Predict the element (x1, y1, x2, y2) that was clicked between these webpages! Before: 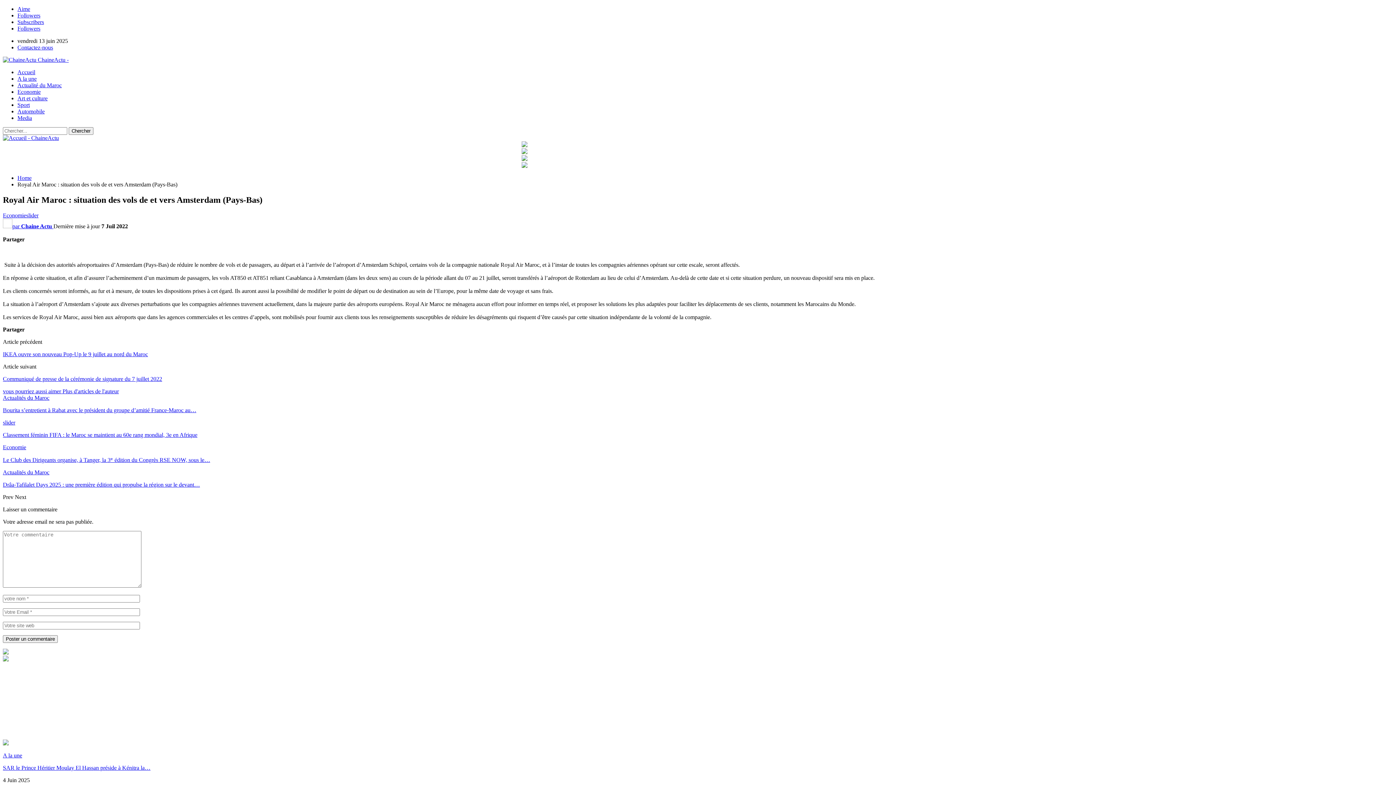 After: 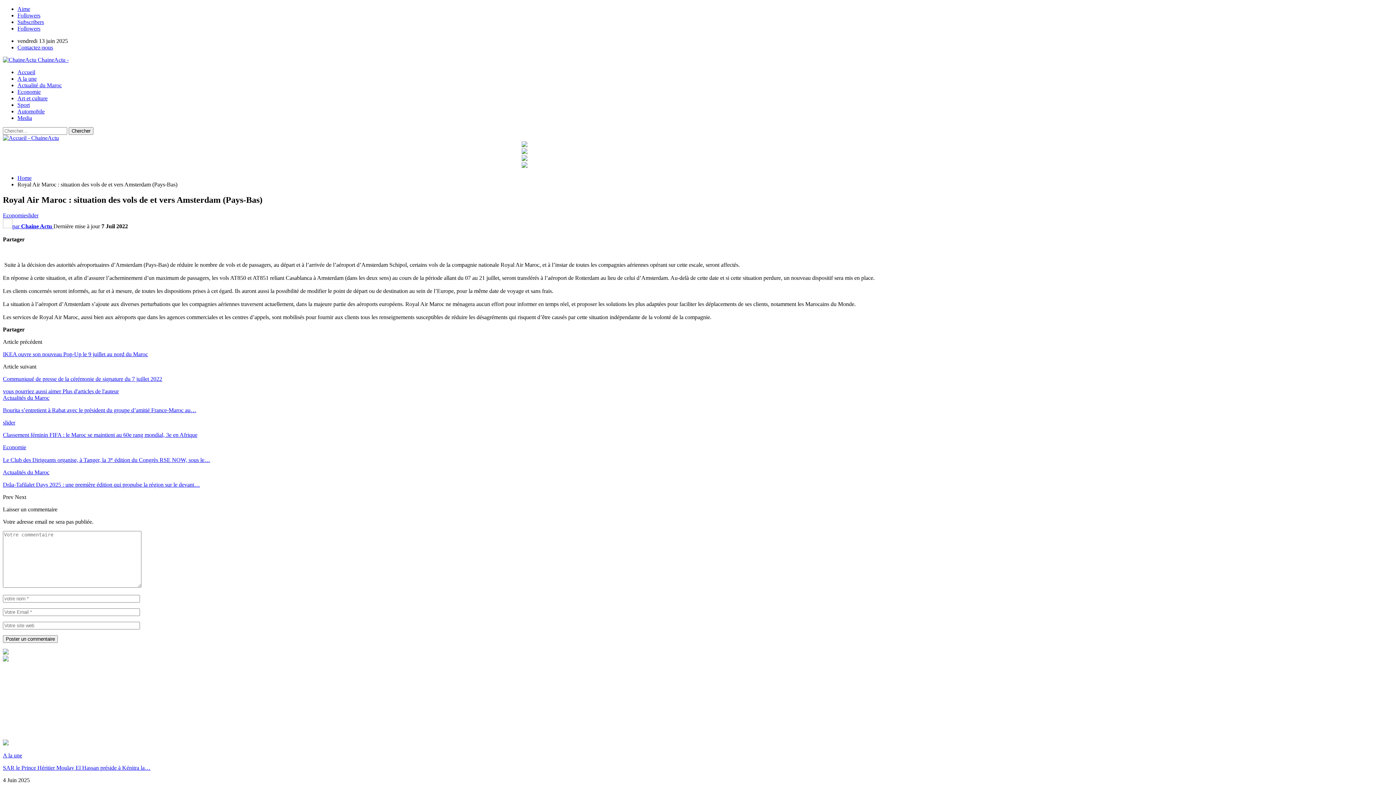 Action: bbox: (2, 740, 8, 746)